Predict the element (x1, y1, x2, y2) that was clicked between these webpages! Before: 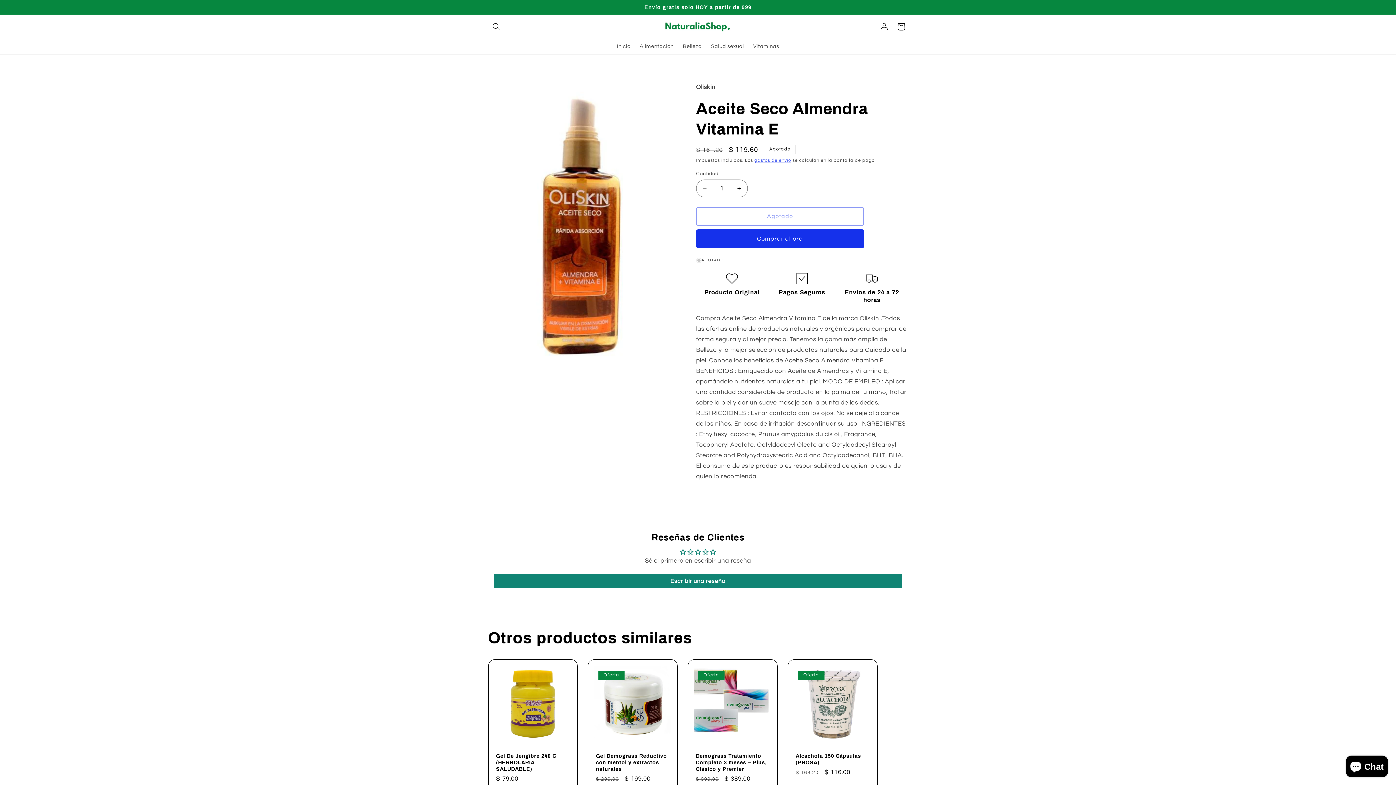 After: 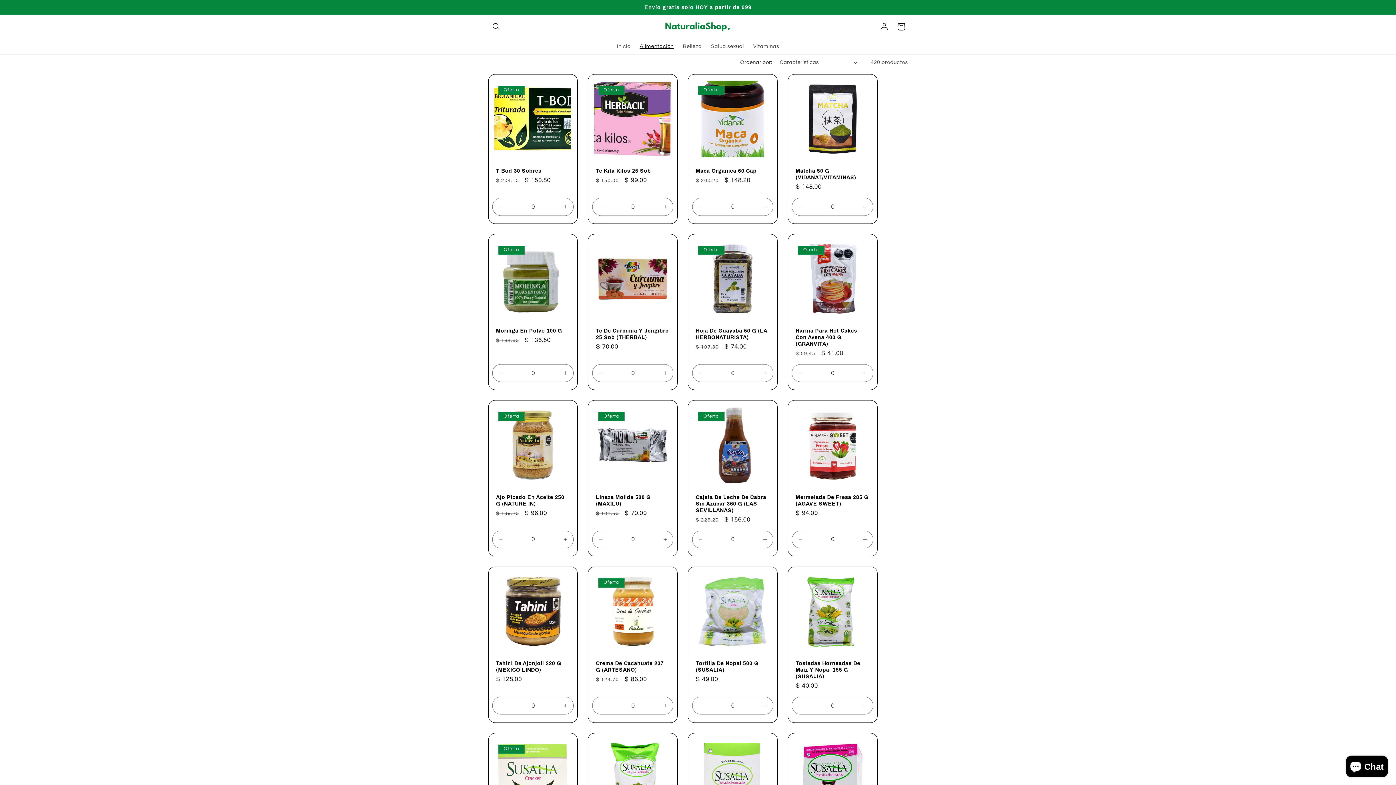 Action: bbox: (635, 38, 678, 54) label: Alimentación